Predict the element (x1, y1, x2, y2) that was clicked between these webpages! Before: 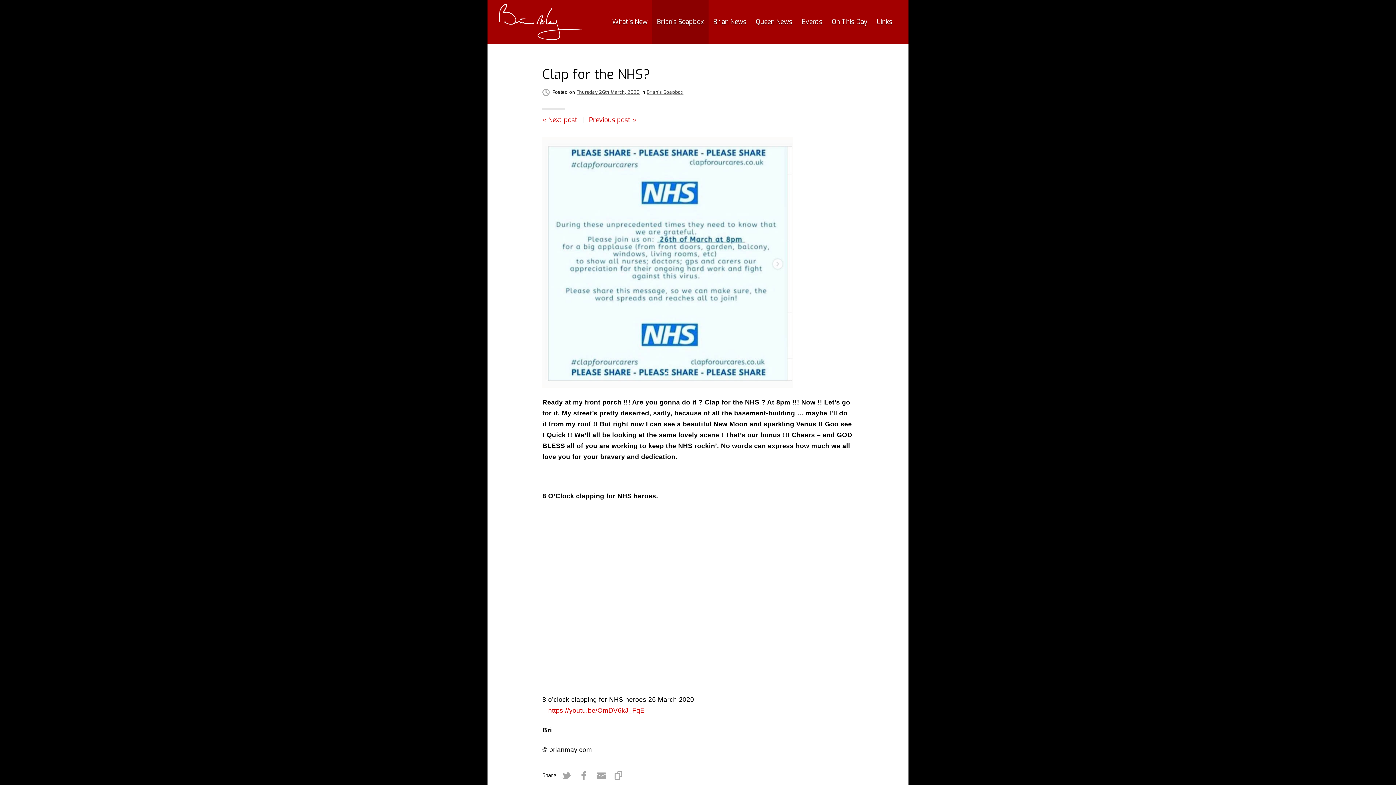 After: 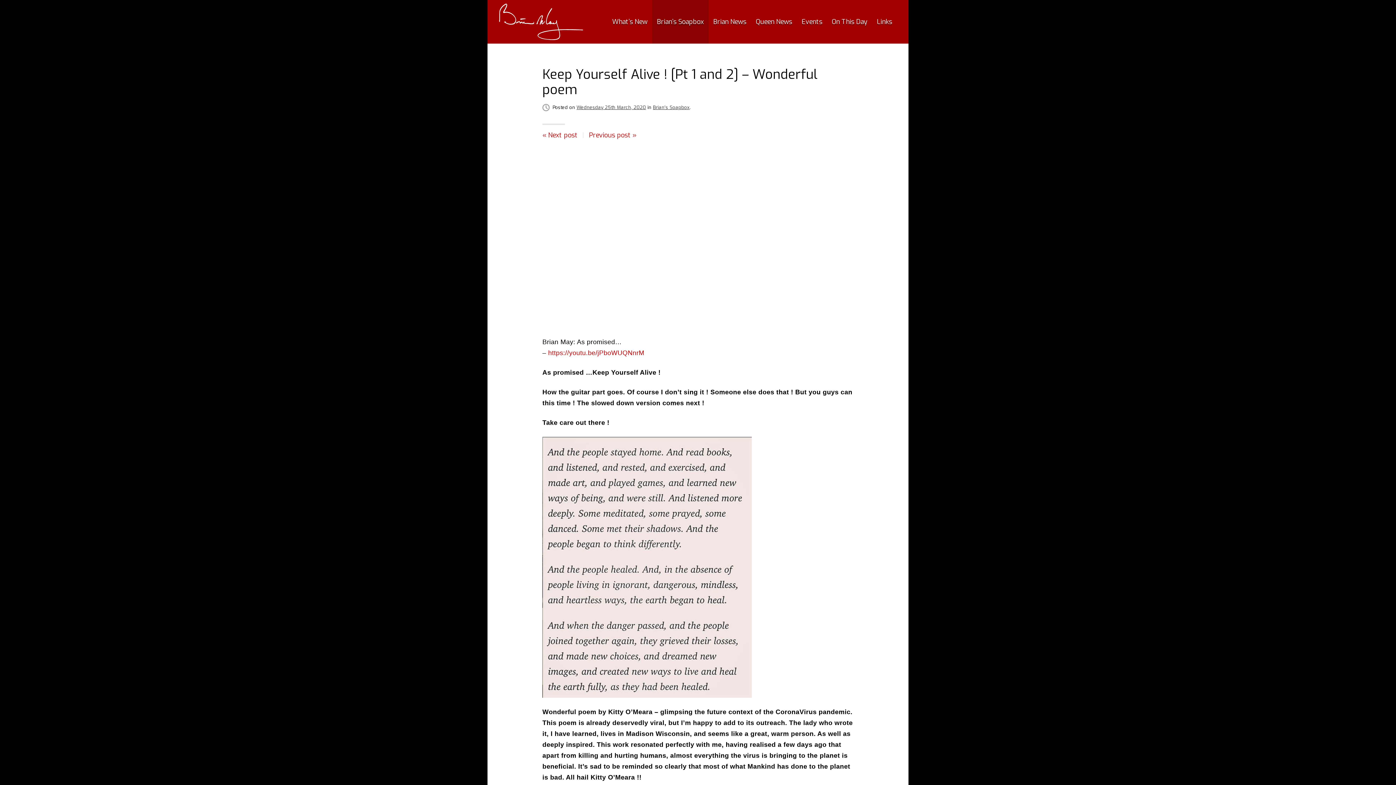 Action: label: Previous post » bbox: (589, 115, 636, 124)